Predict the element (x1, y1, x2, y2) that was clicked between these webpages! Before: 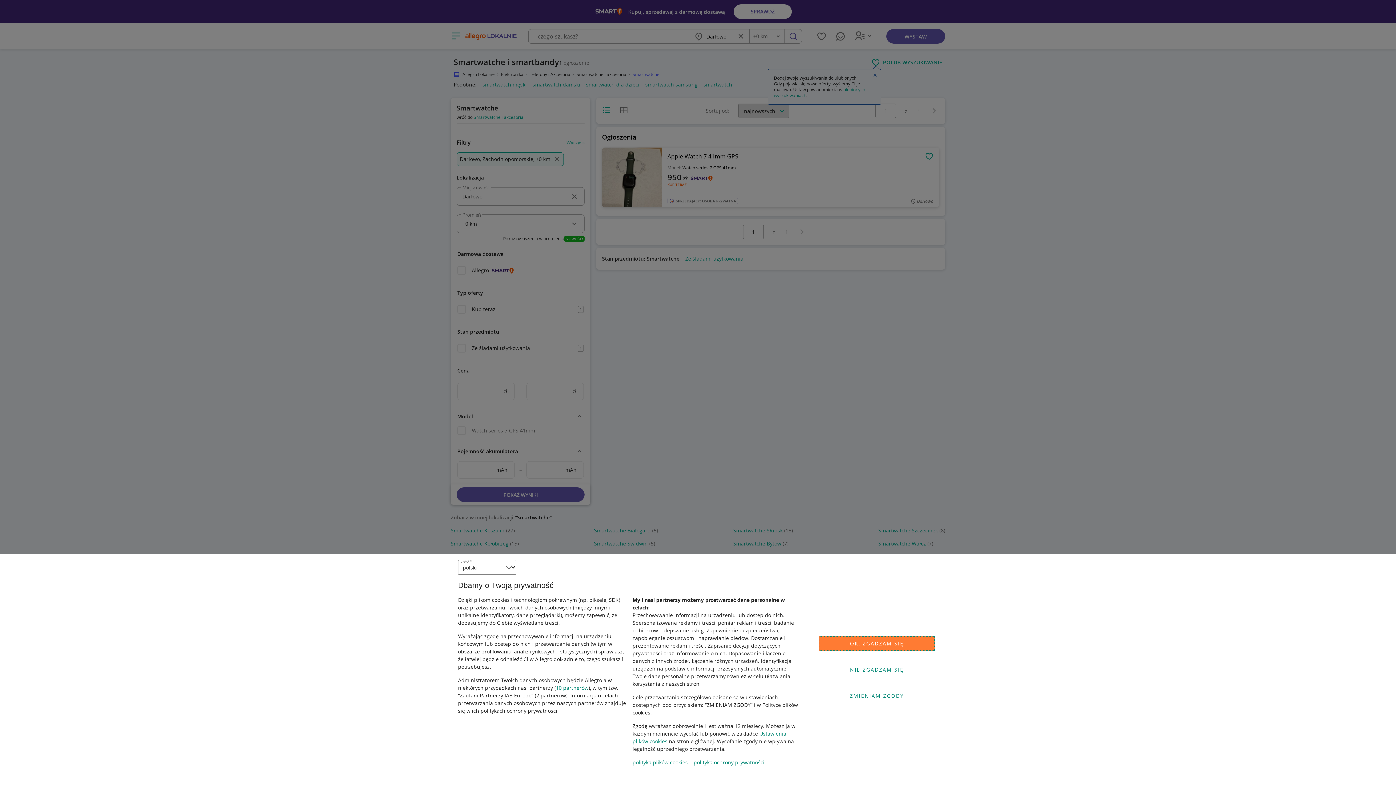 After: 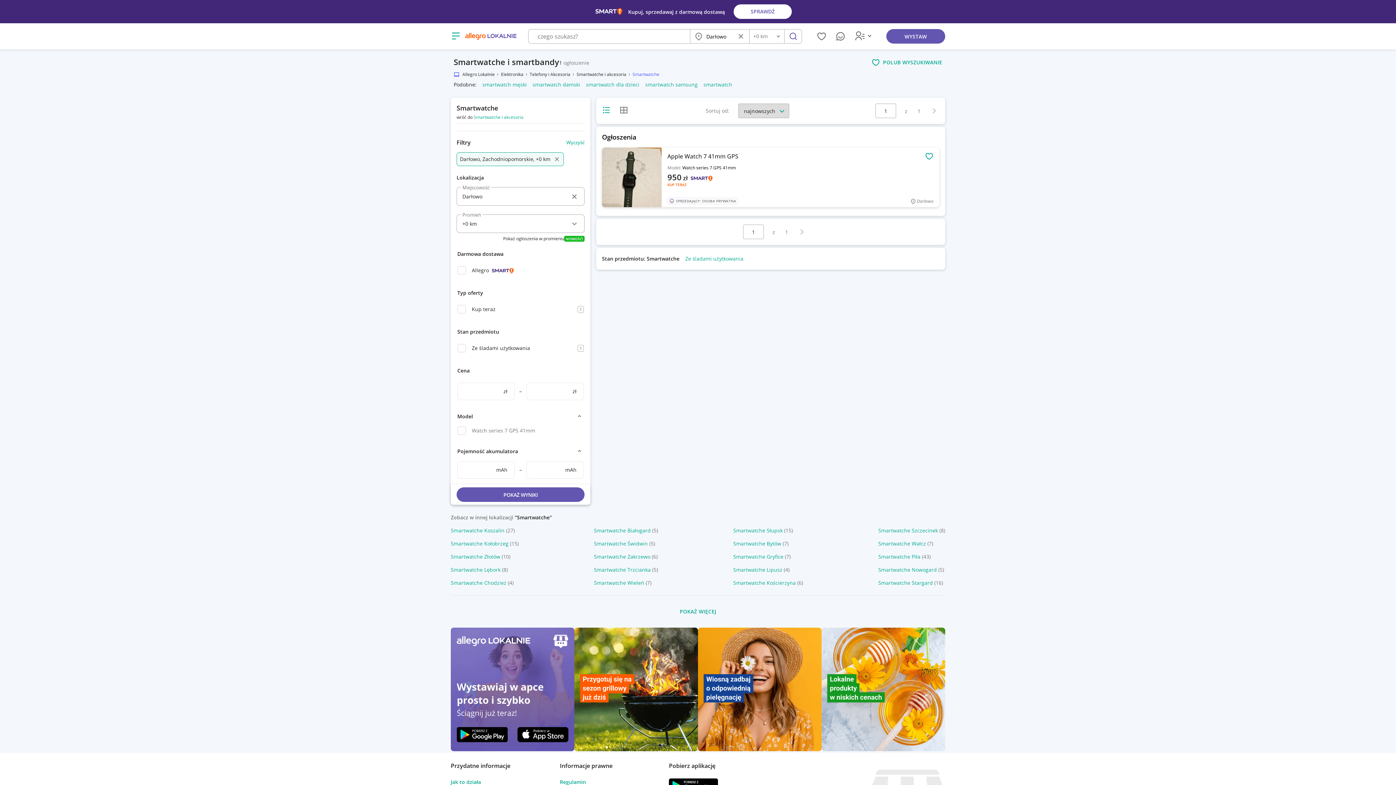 Action: label: NIE ZGADZAM SIĘ bbox: (818, 662, 935, 677)